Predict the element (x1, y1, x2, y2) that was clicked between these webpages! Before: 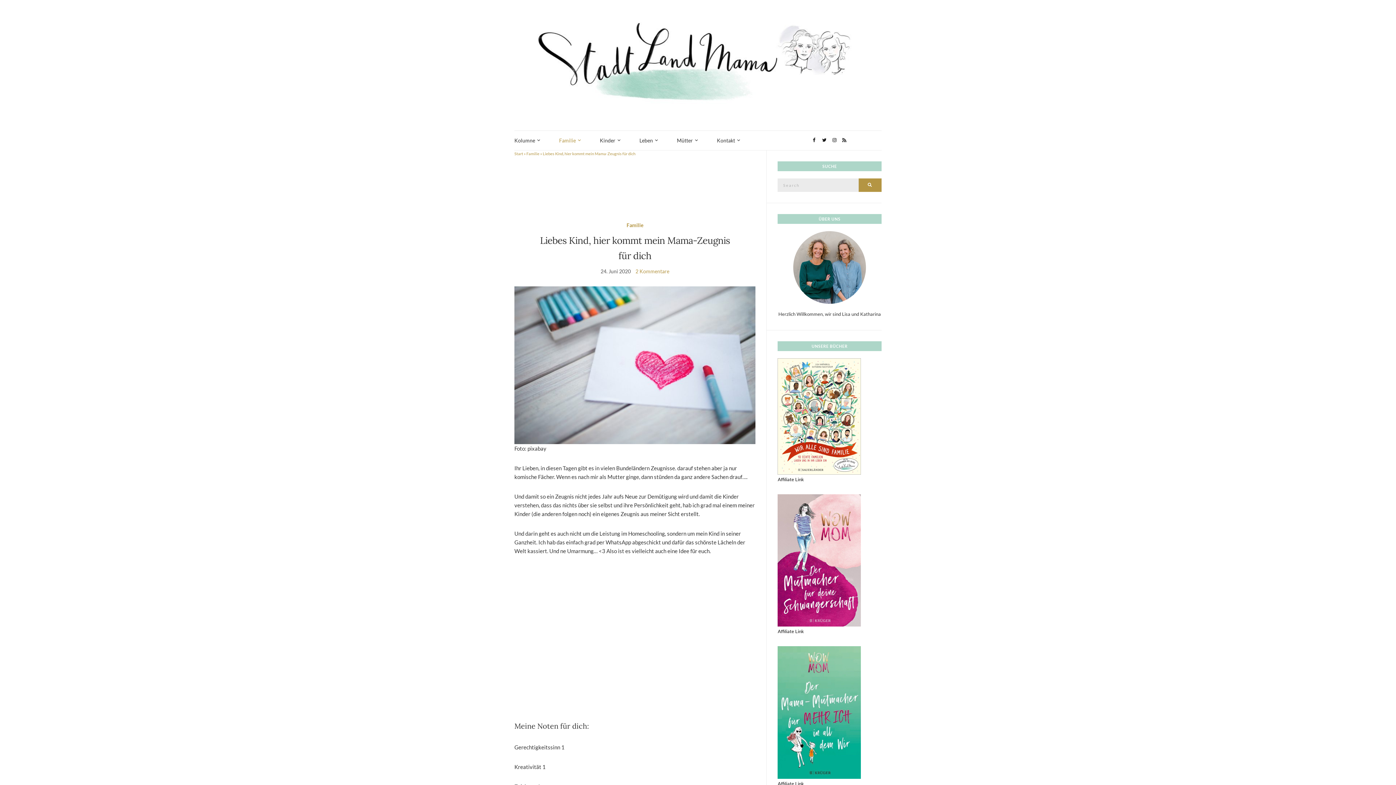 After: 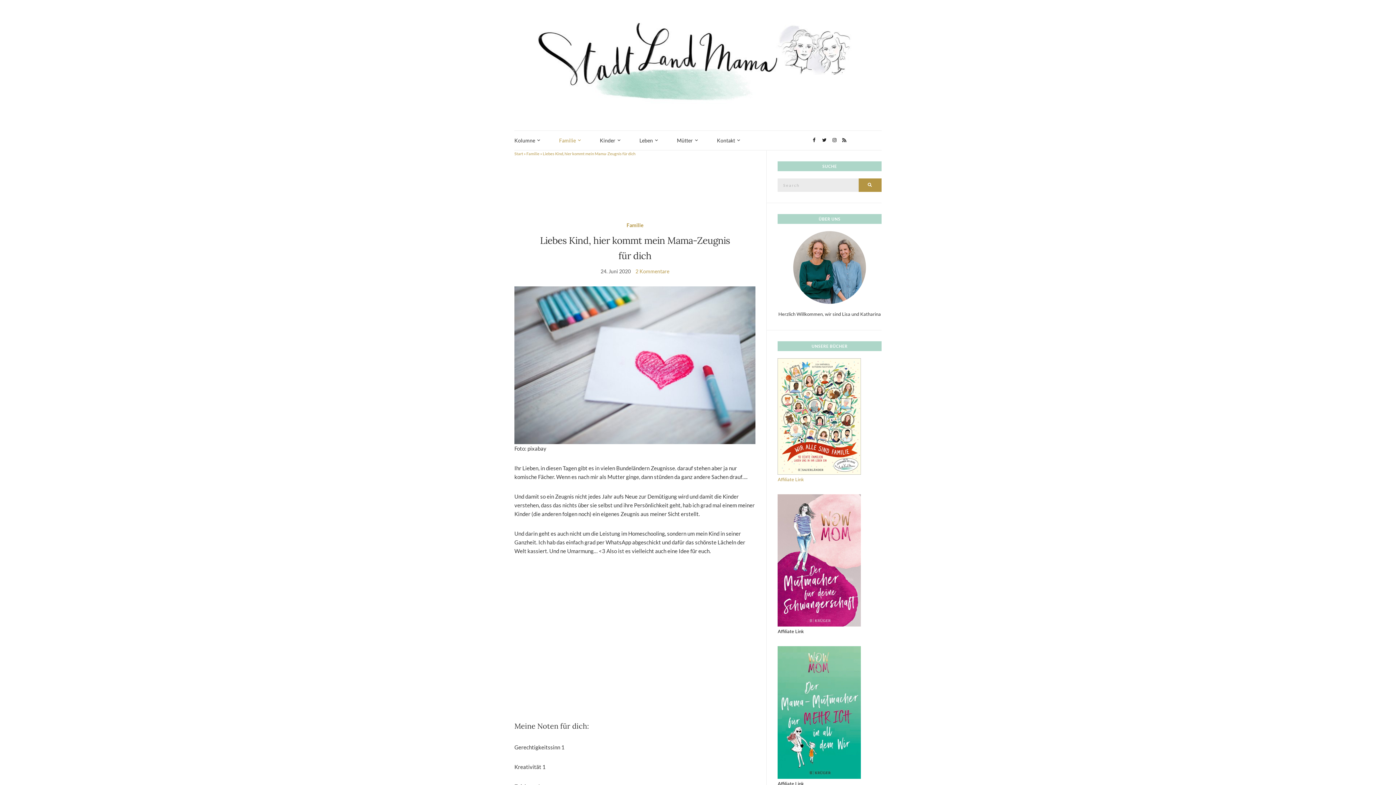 Action: bbox: (777, 476, 804, 482) label: Affiliate Link